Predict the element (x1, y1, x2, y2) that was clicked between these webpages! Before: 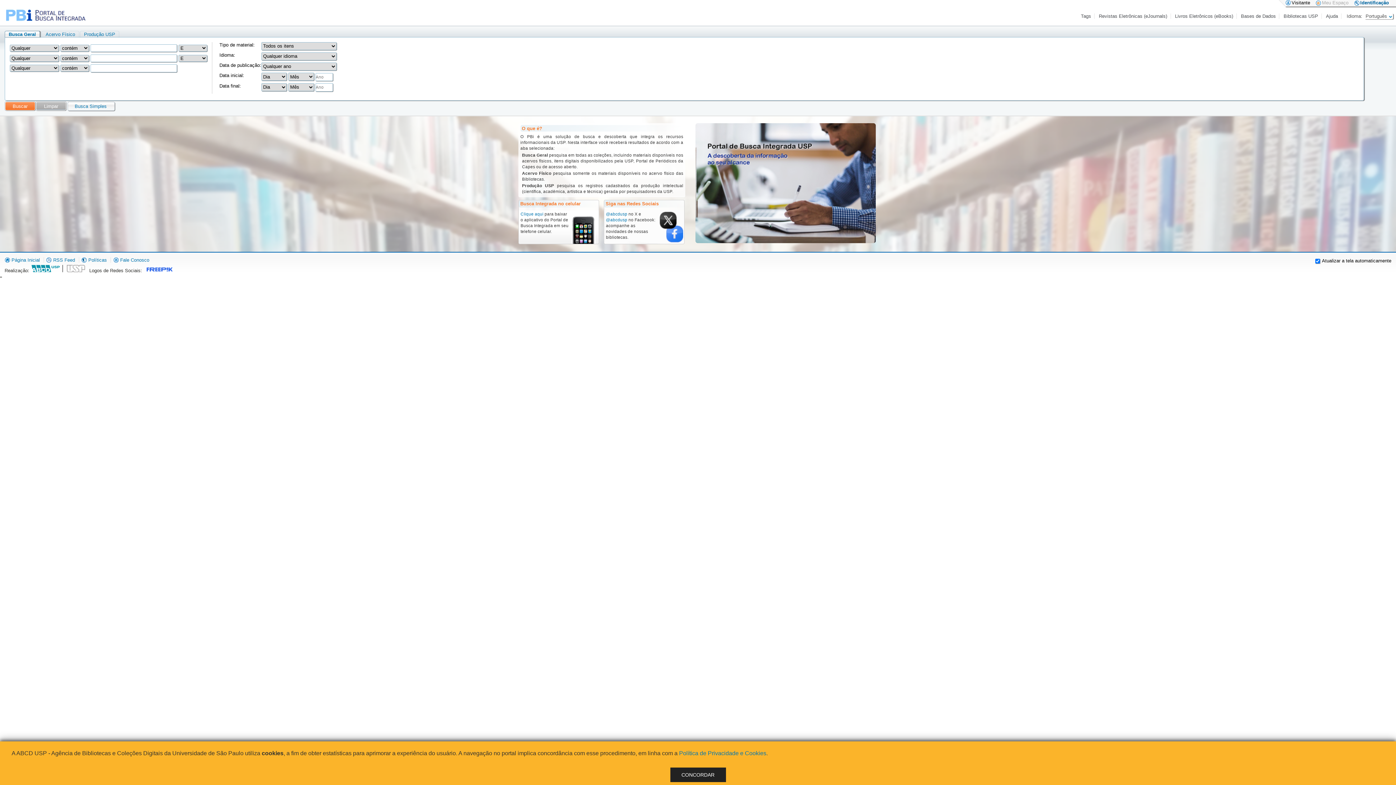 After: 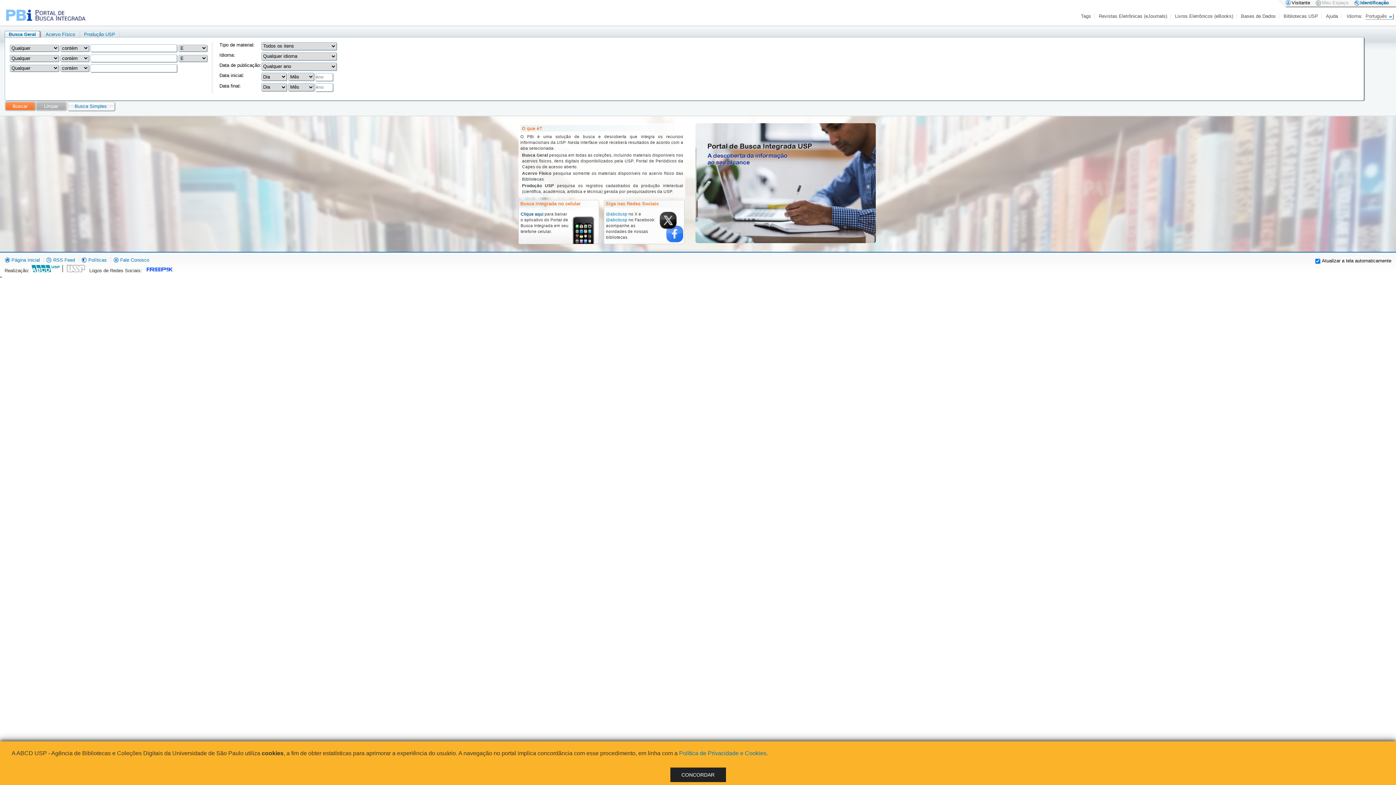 Action: bbox: (520, 211, 543, 217) label: Clique aqui